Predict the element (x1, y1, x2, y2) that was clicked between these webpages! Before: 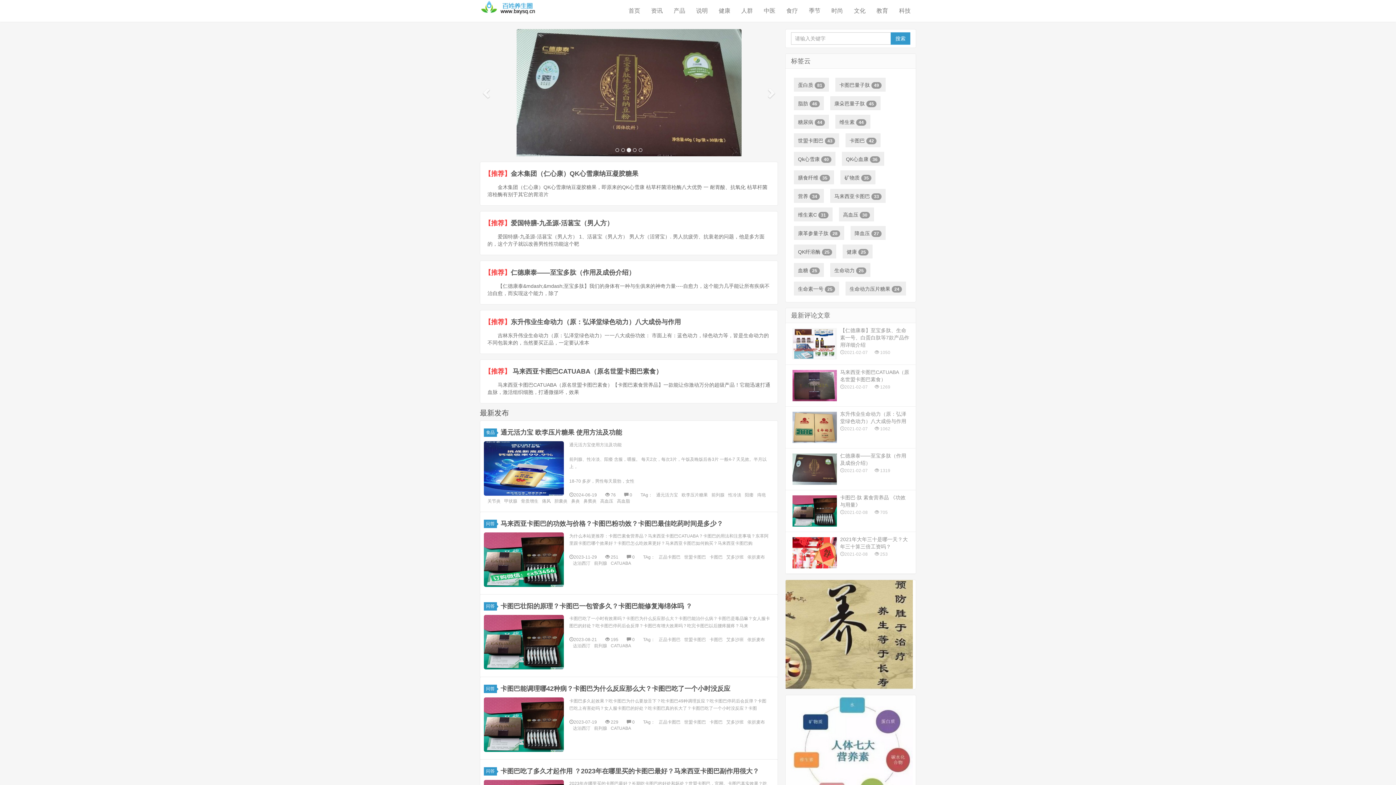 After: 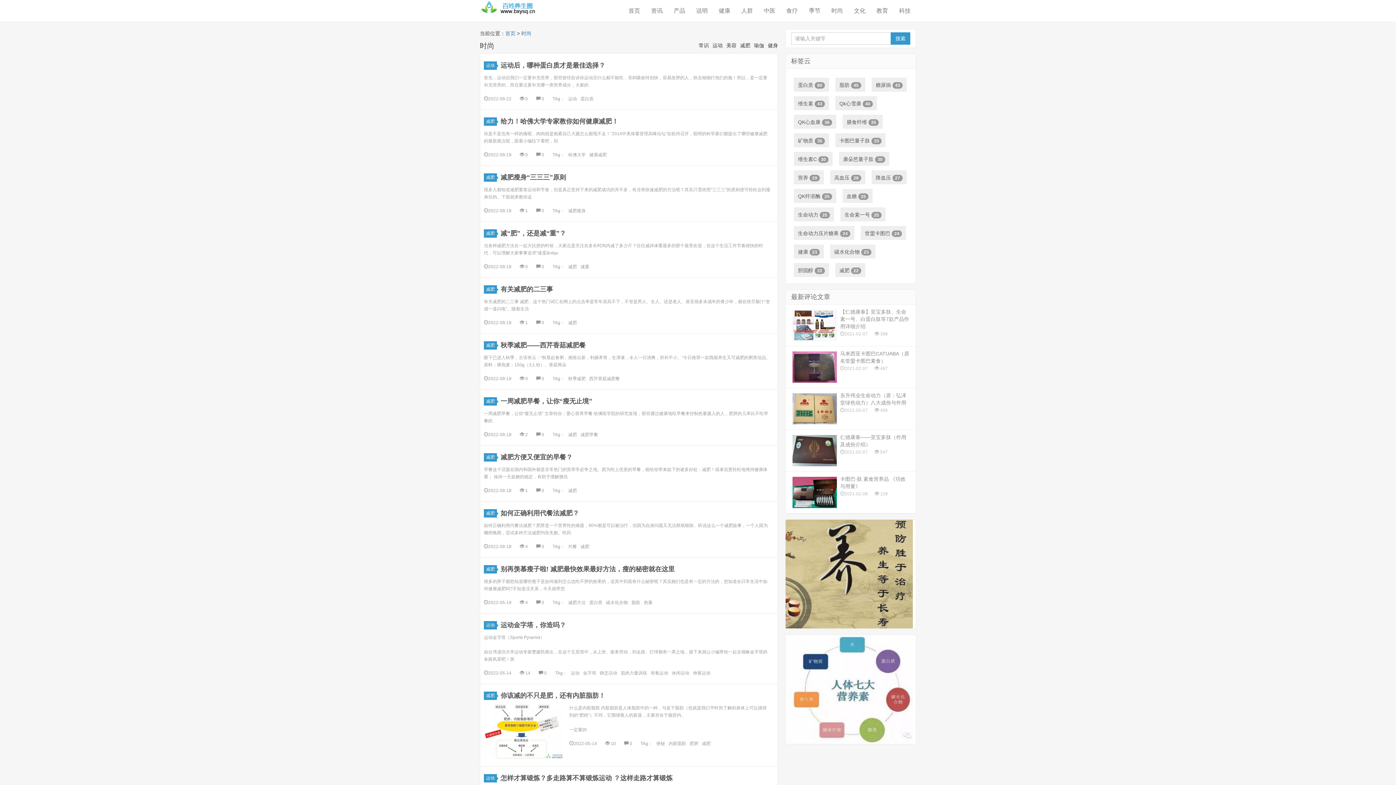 Action: bbox: (826, 0, 848, 21) label: 时尚